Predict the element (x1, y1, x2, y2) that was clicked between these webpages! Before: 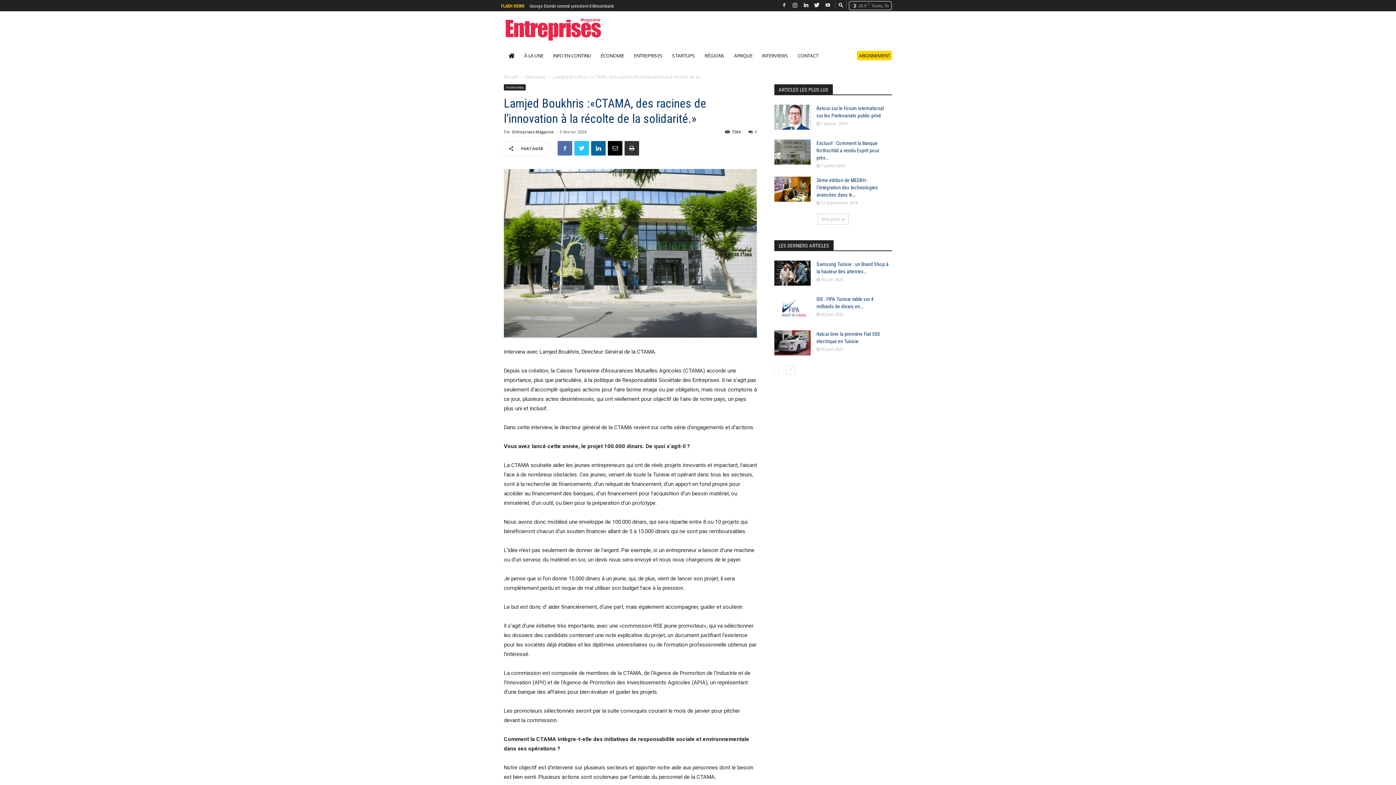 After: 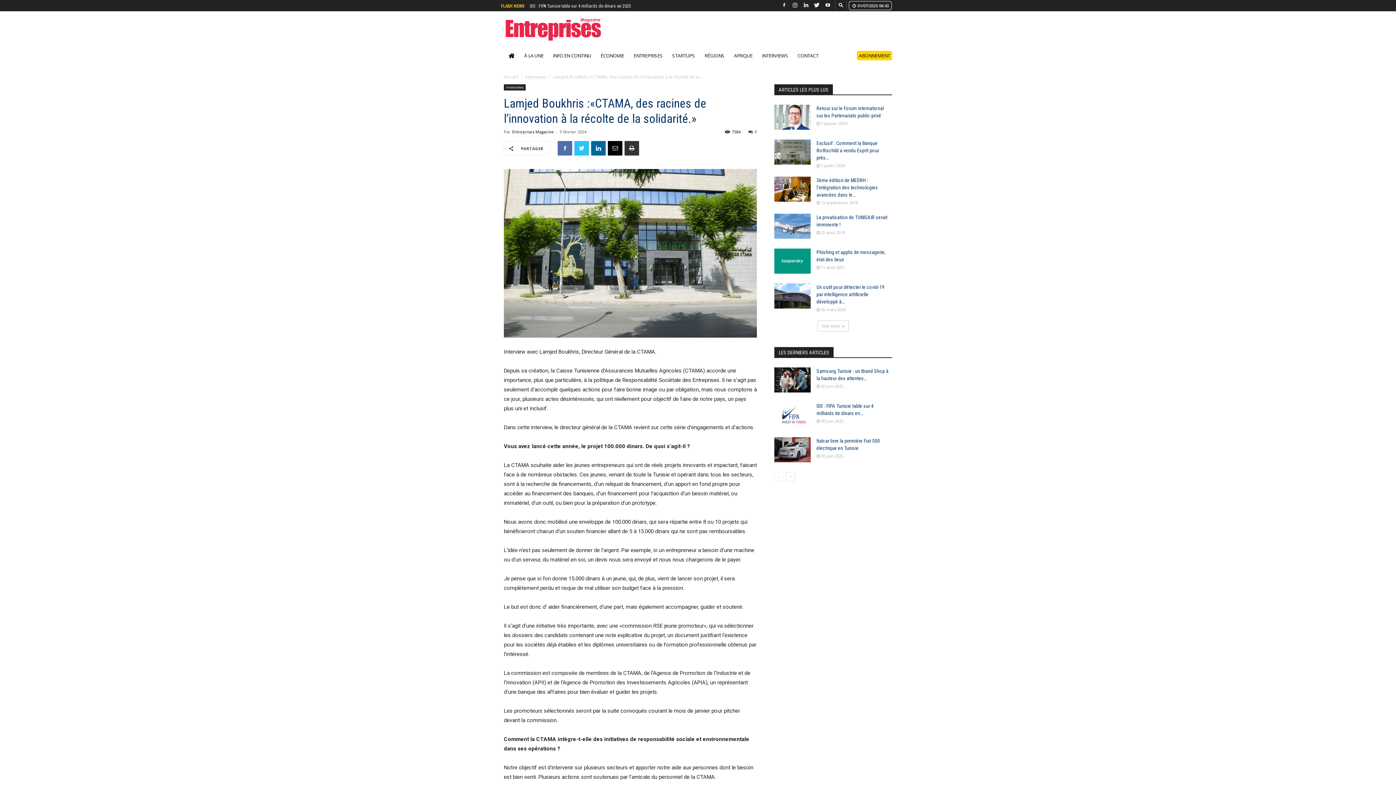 Action: label: Voir plus bbox: (817, 213, 849, 224)